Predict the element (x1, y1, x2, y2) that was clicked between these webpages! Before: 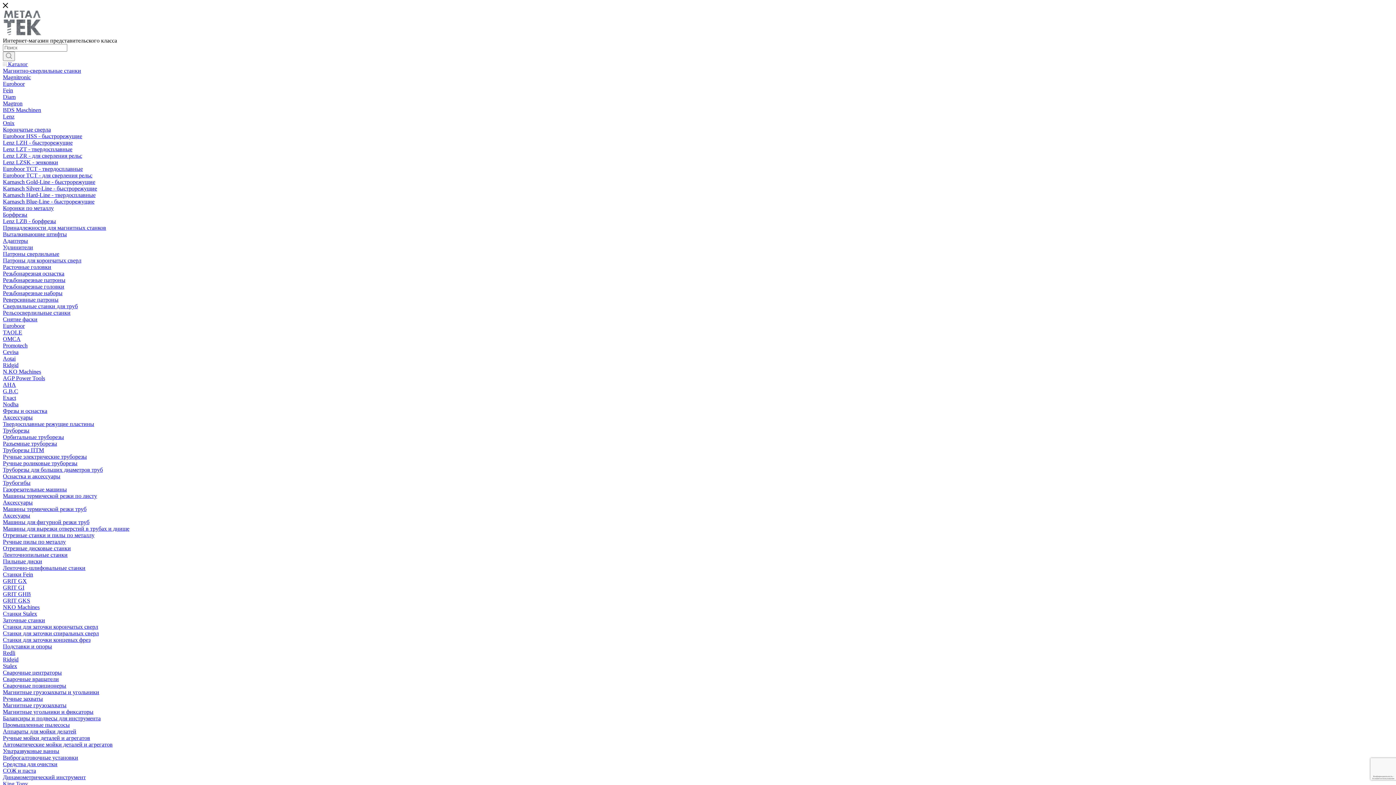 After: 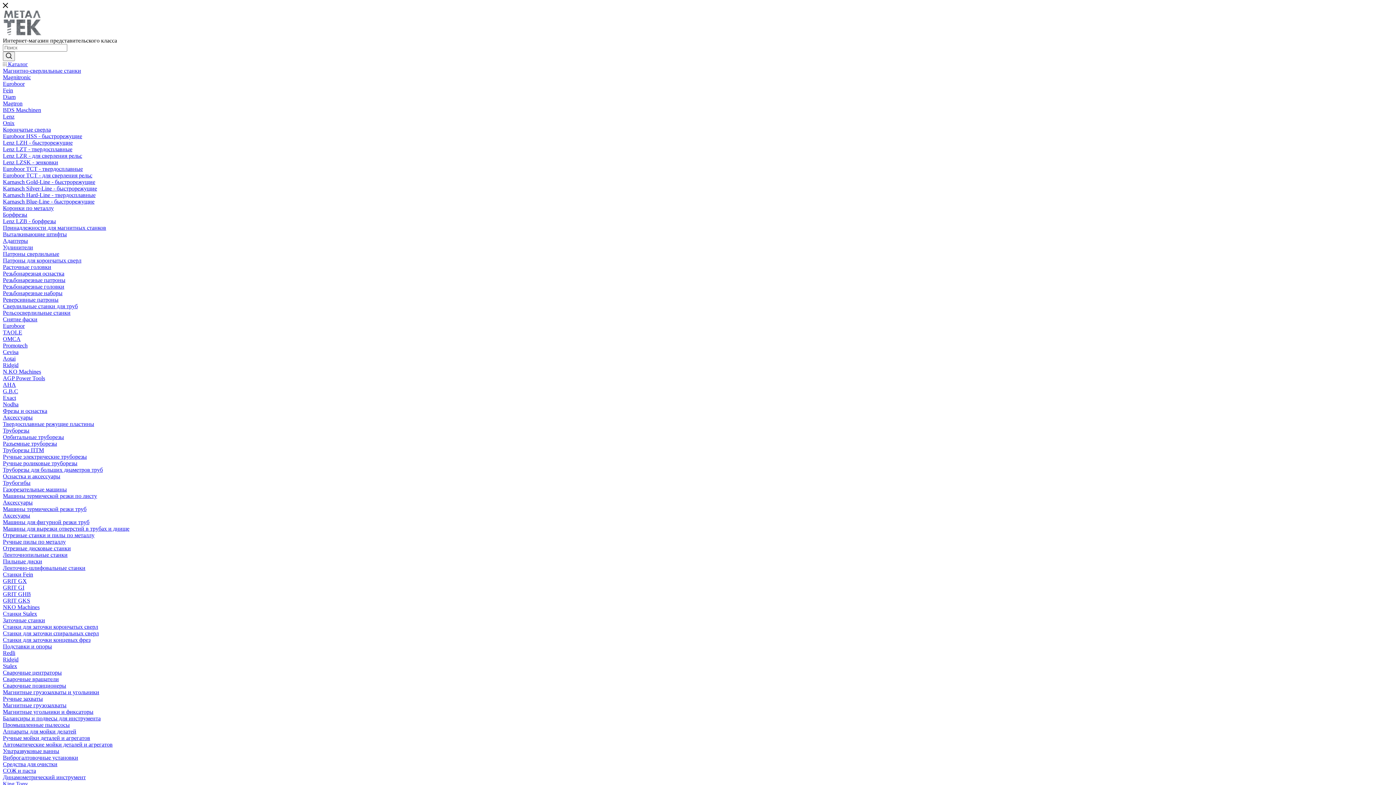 Action: bbox: (2, 578, 26, 584) label: GRIT GX